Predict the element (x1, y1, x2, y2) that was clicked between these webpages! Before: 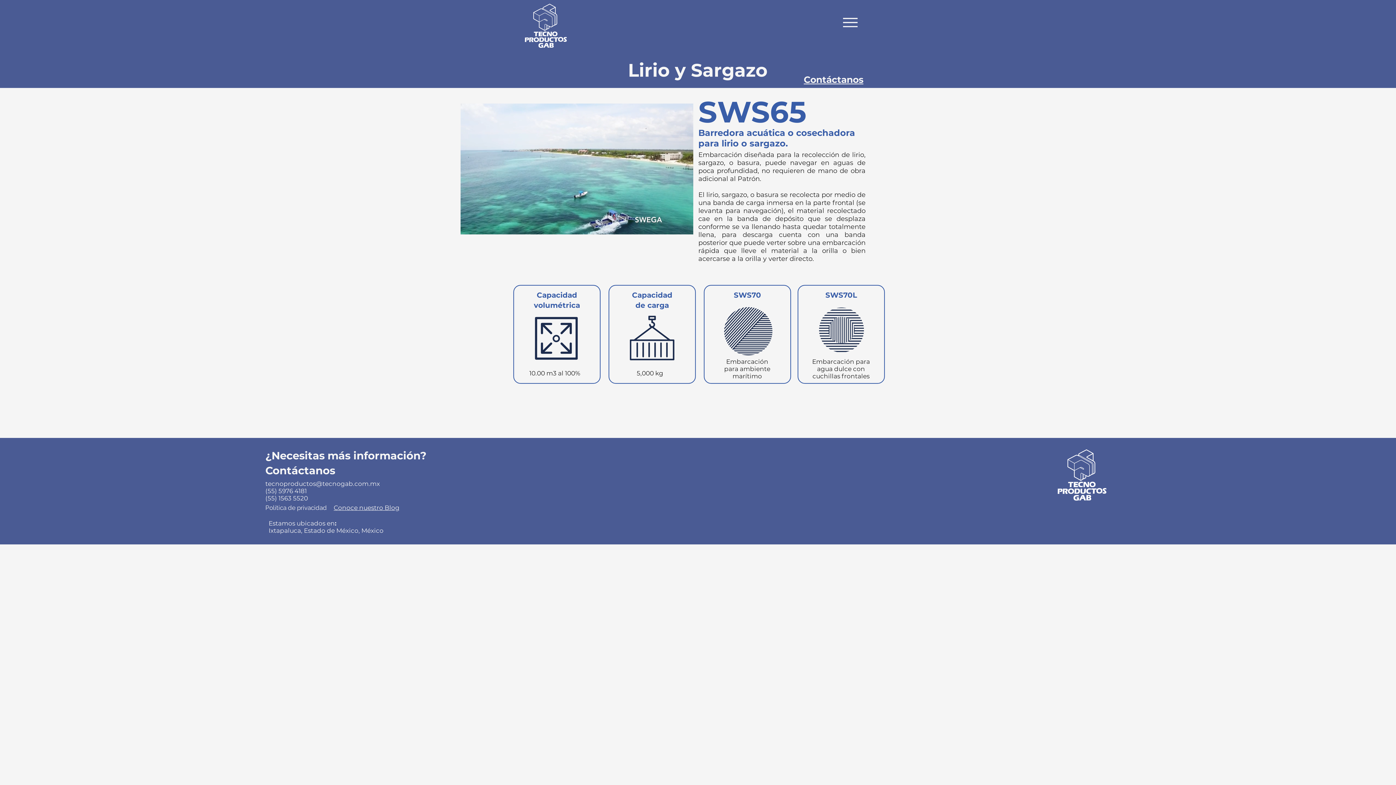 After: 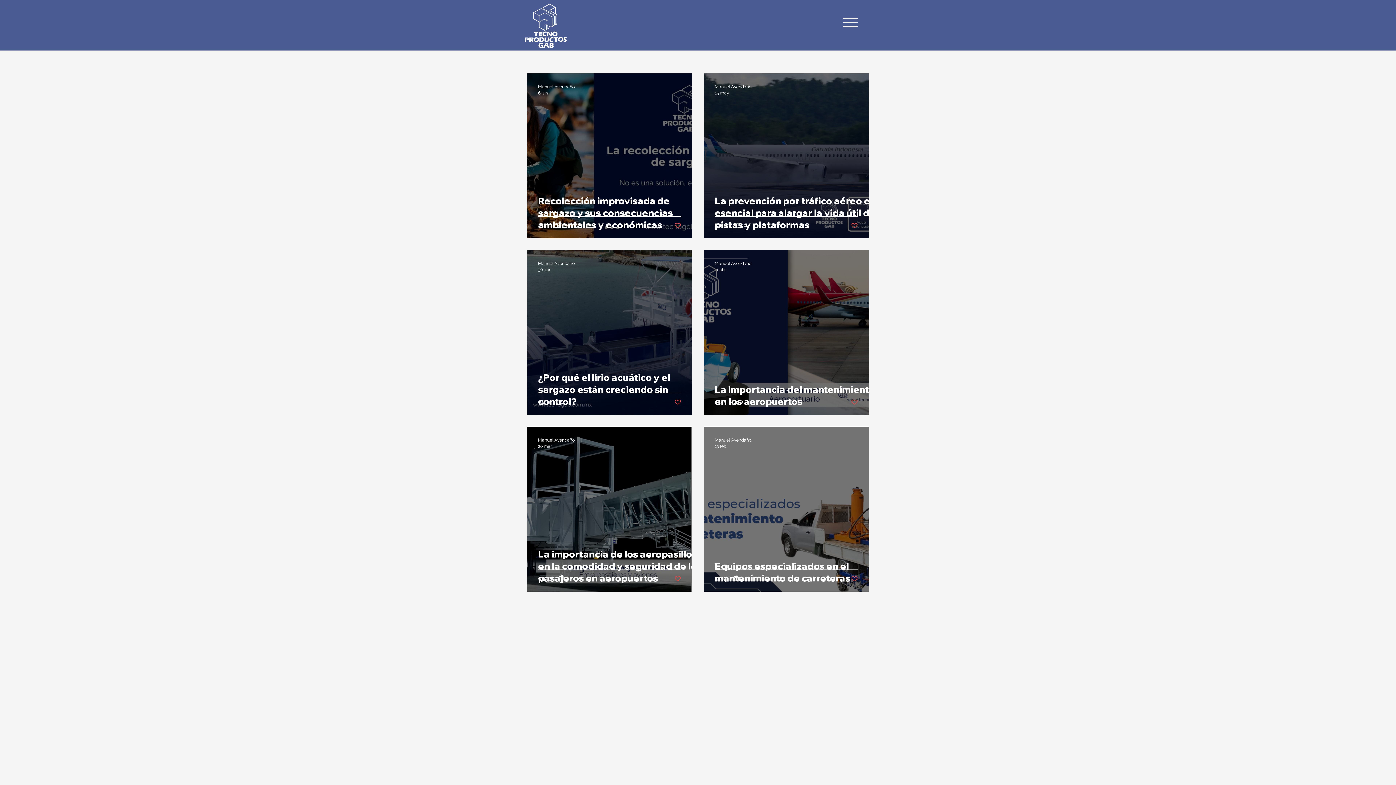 Action: label: Conoce nuestro Blog bbox: (333, 504, 399, 511)